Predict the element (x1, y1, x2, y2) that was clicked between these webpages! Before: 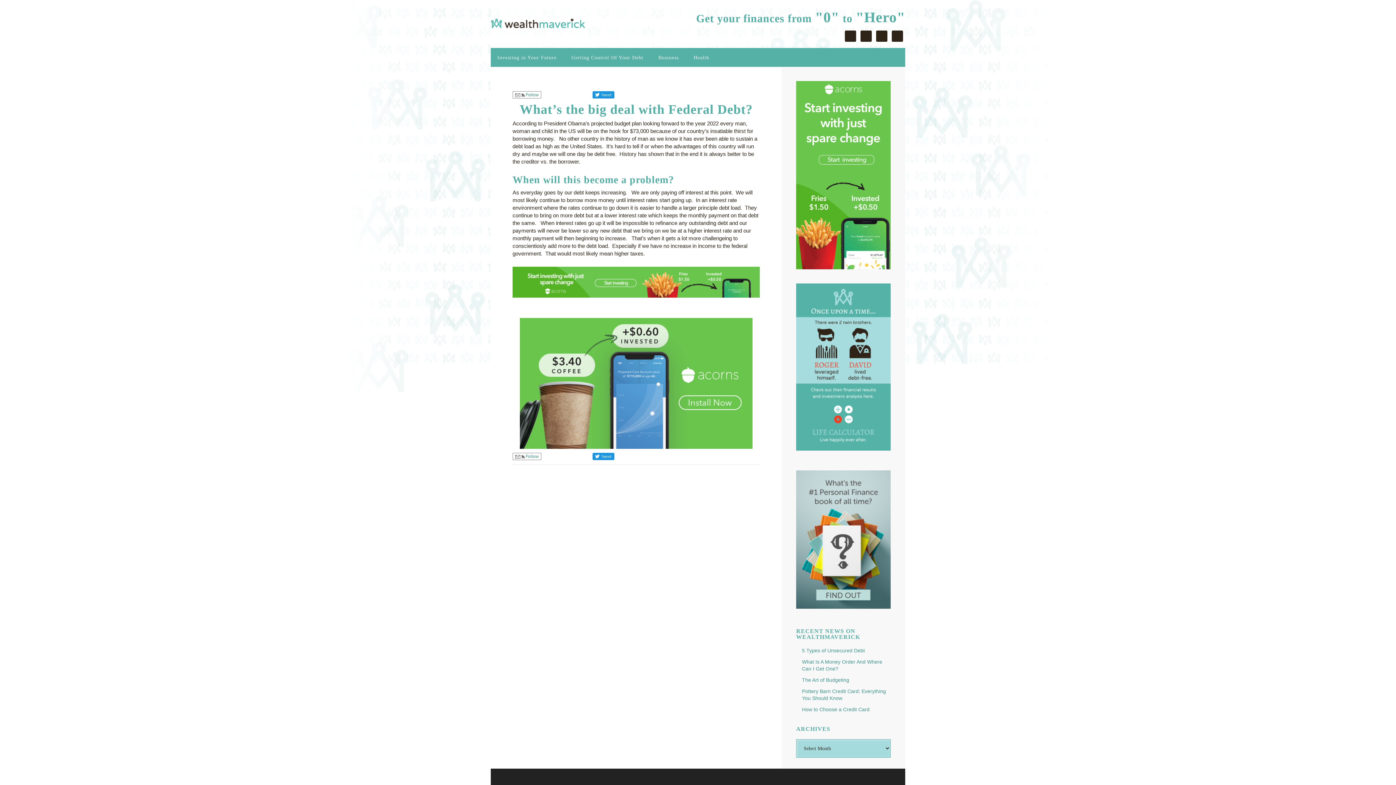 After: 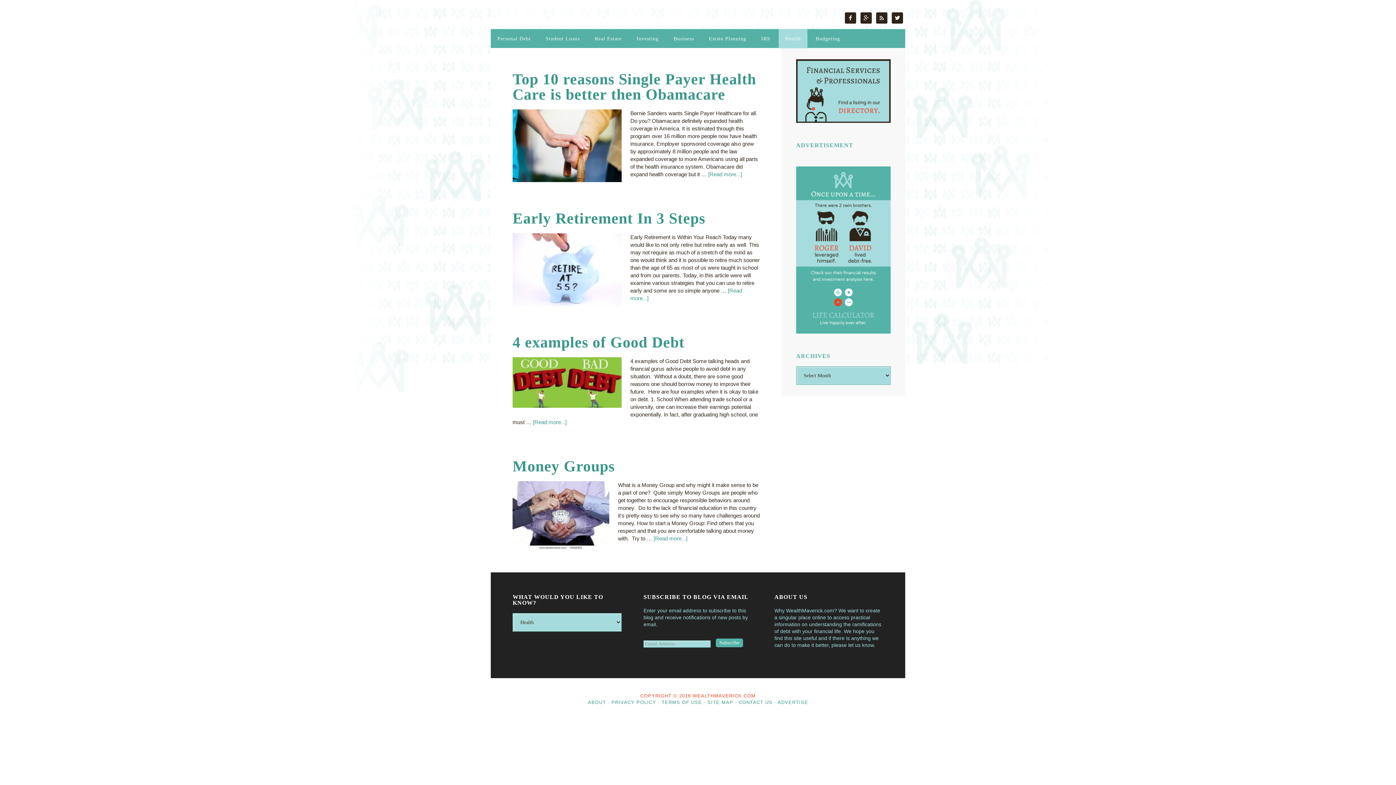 Action: bbox: (687, 48, 716, 67) label: Health